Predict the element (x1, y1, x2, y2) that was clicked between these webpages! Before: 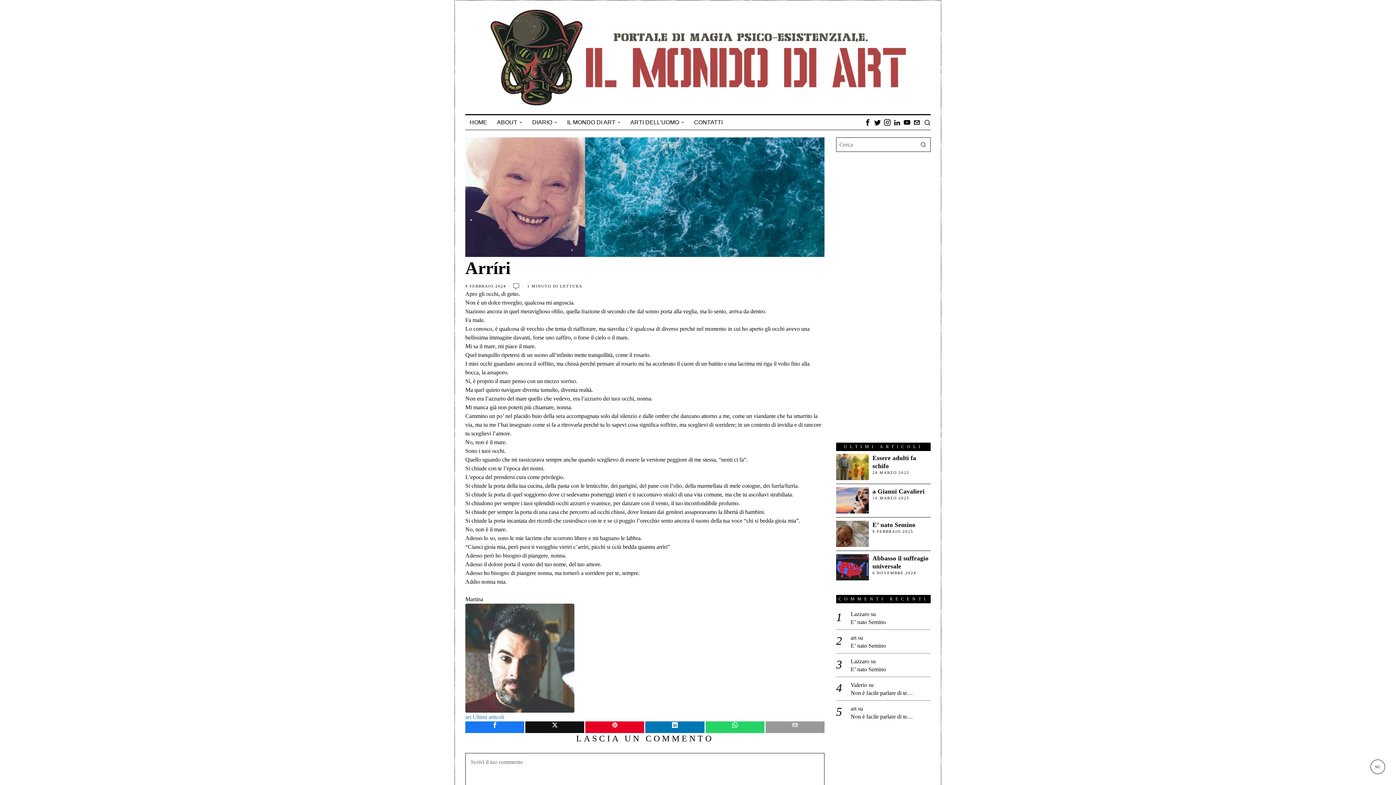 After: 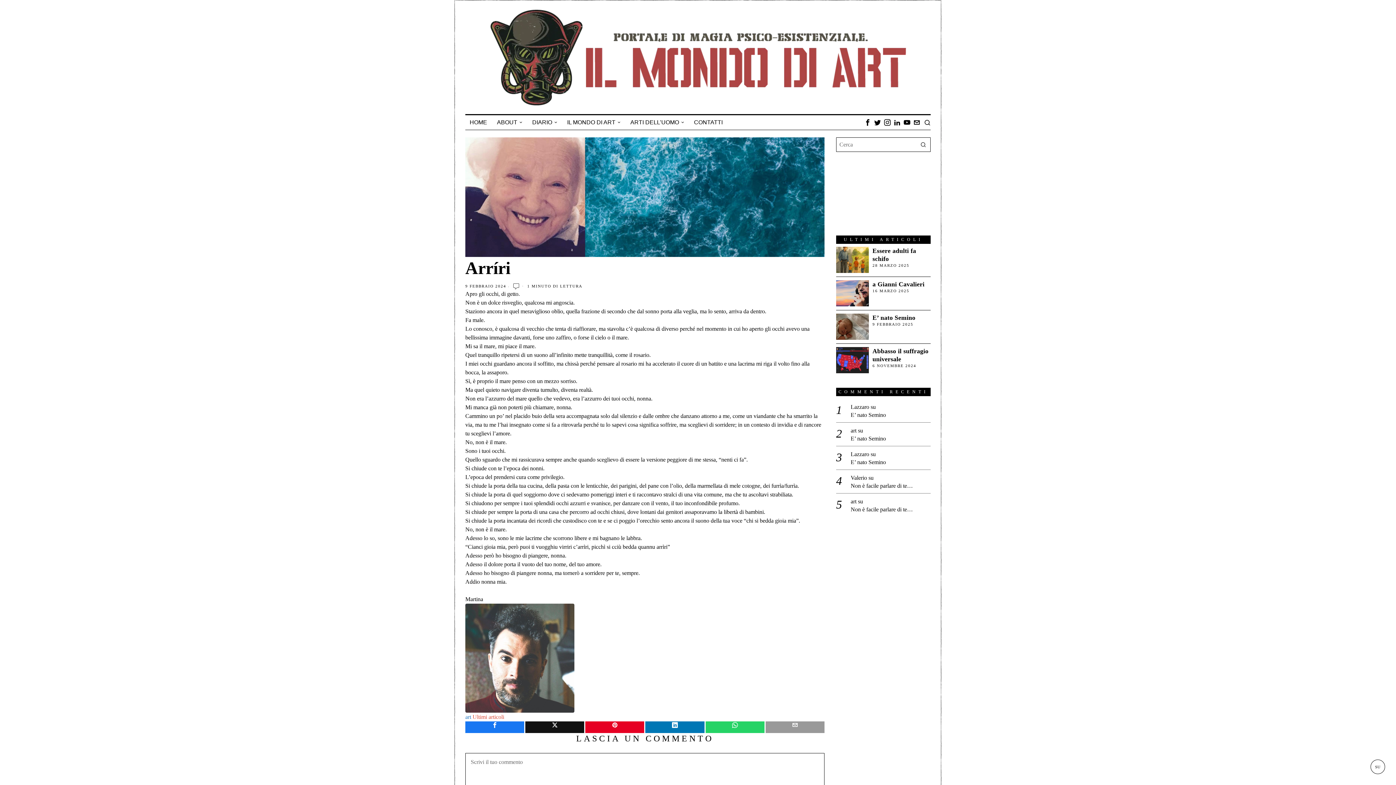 Action: bbox: (472, 714, 504, 720) label: Ultimi articoli